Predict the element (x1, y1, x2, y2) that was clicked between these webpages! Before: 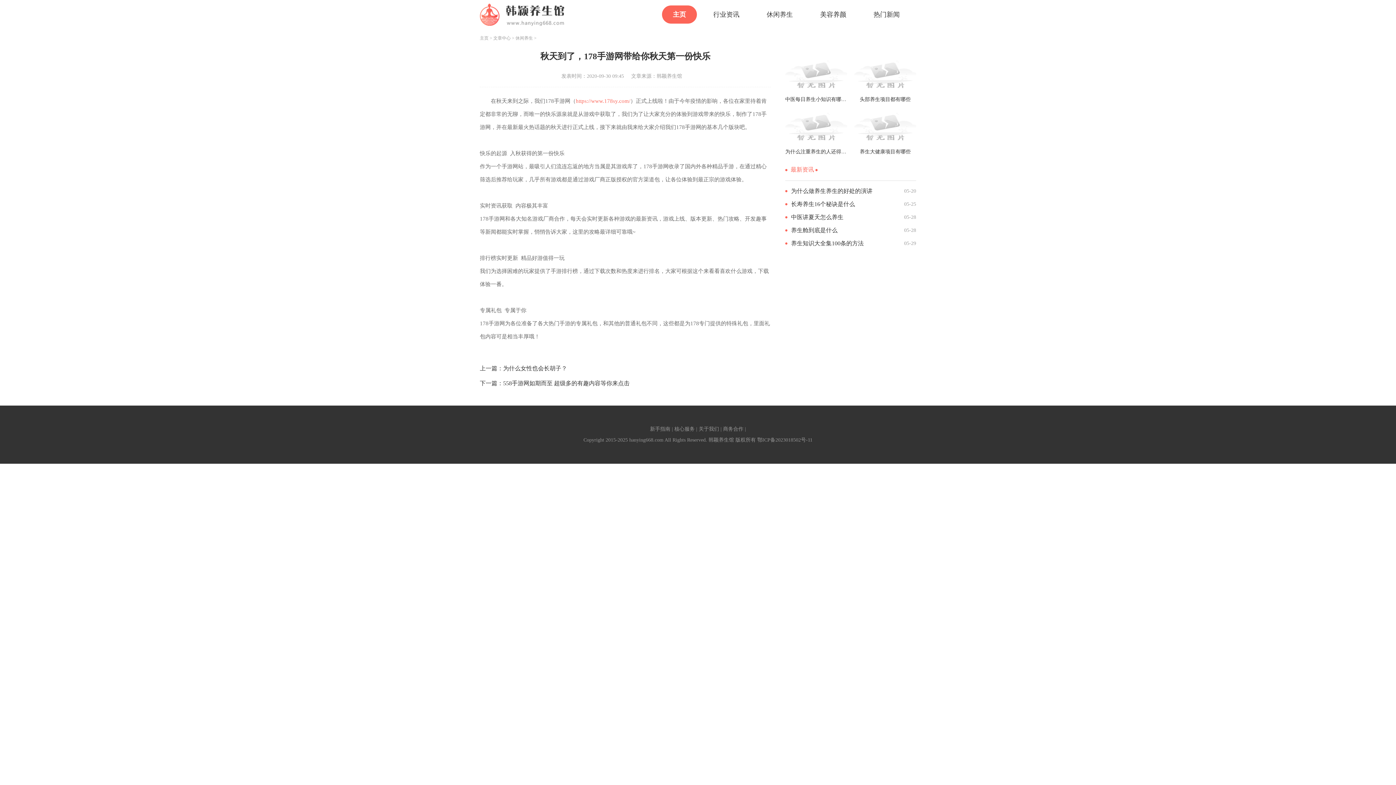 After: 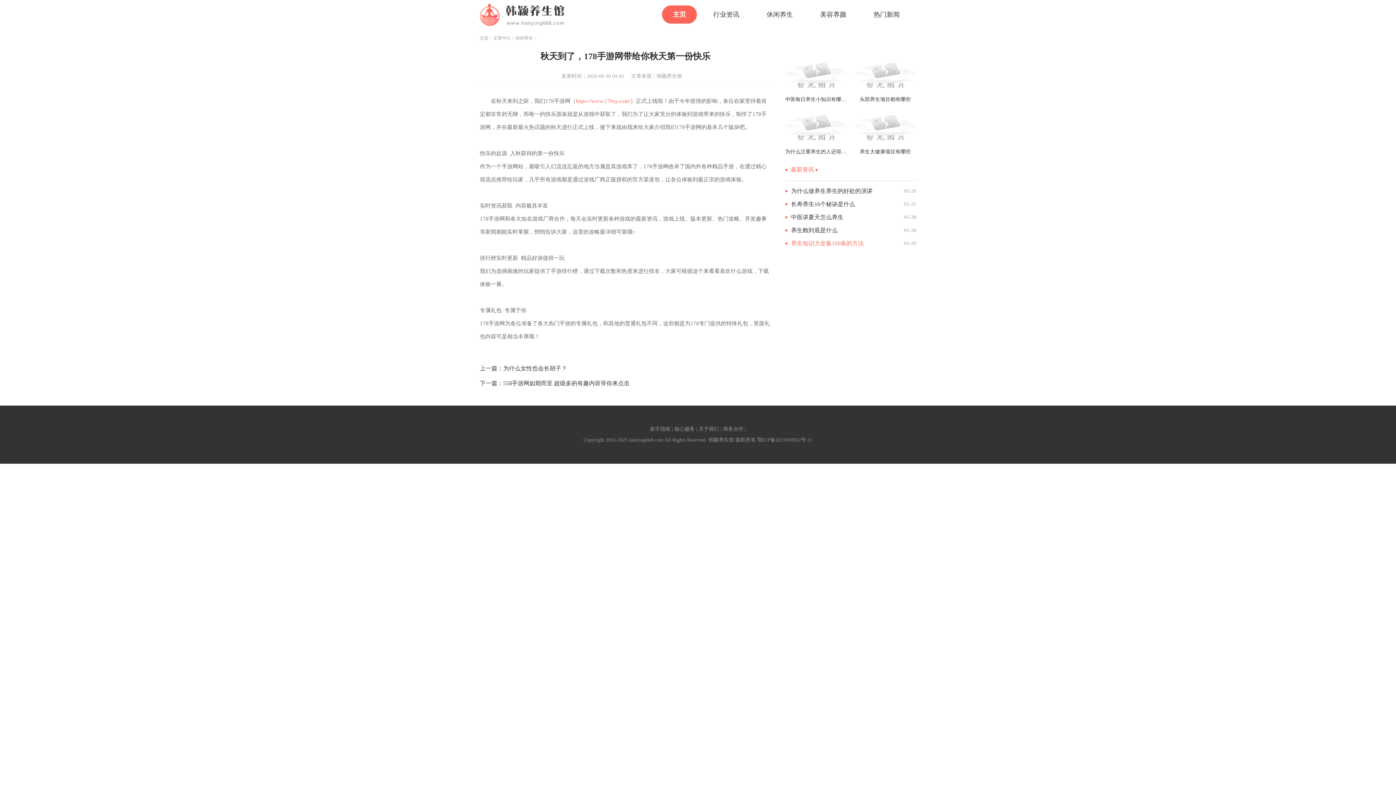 Action: bbox: (785, 237, 901, 250) label: 养生知识大全集100条的方法